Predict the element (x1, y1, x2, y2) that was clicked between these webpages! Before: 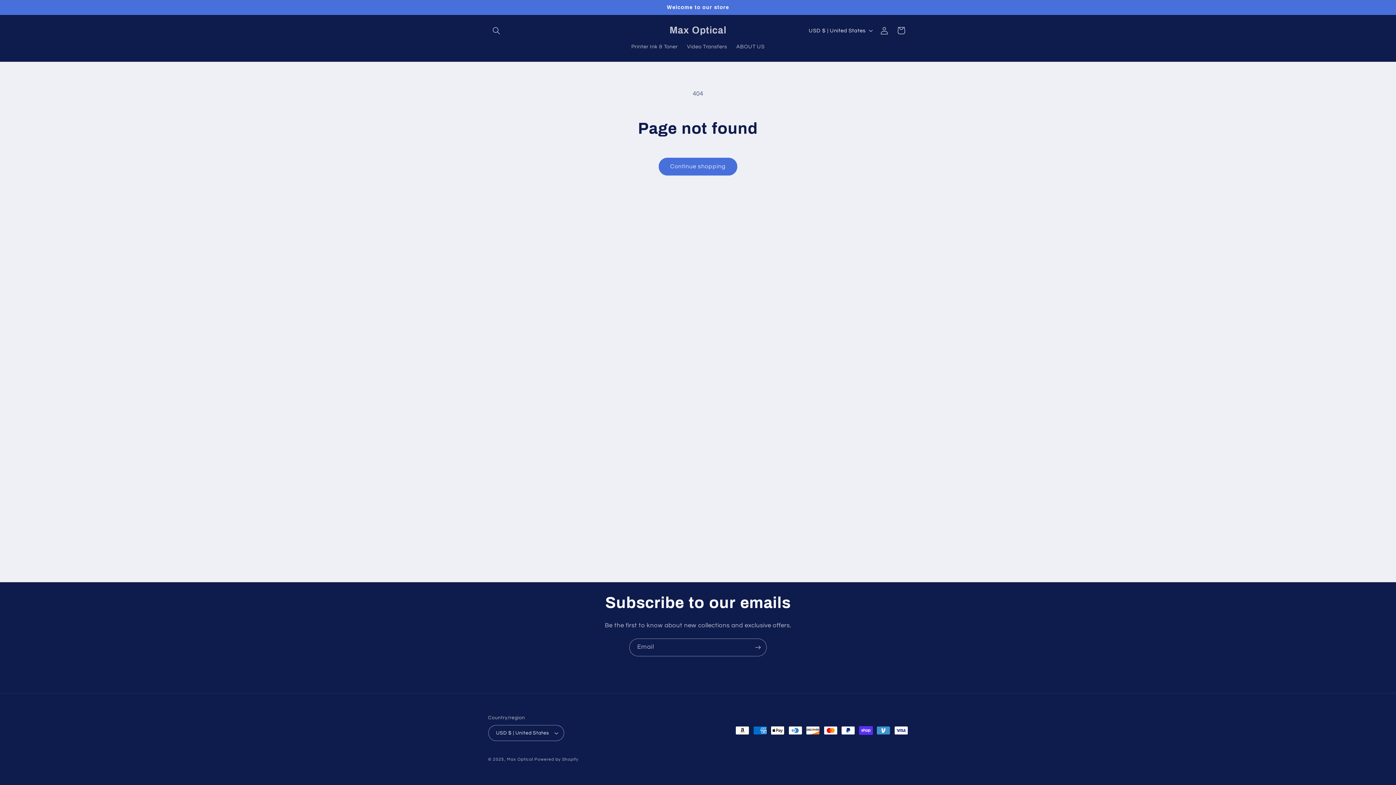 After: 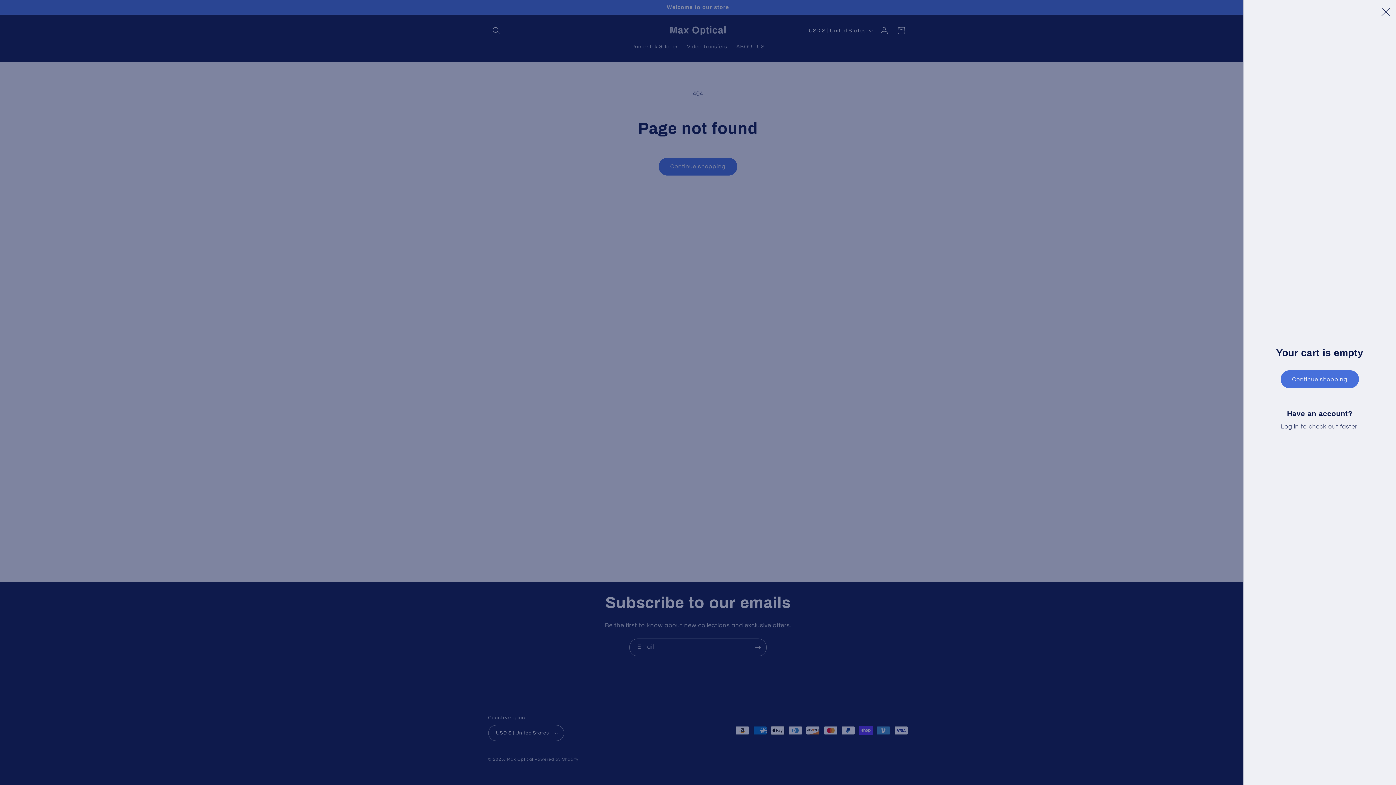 Action: bbox: (892, 22, 909, 38) label: Cart